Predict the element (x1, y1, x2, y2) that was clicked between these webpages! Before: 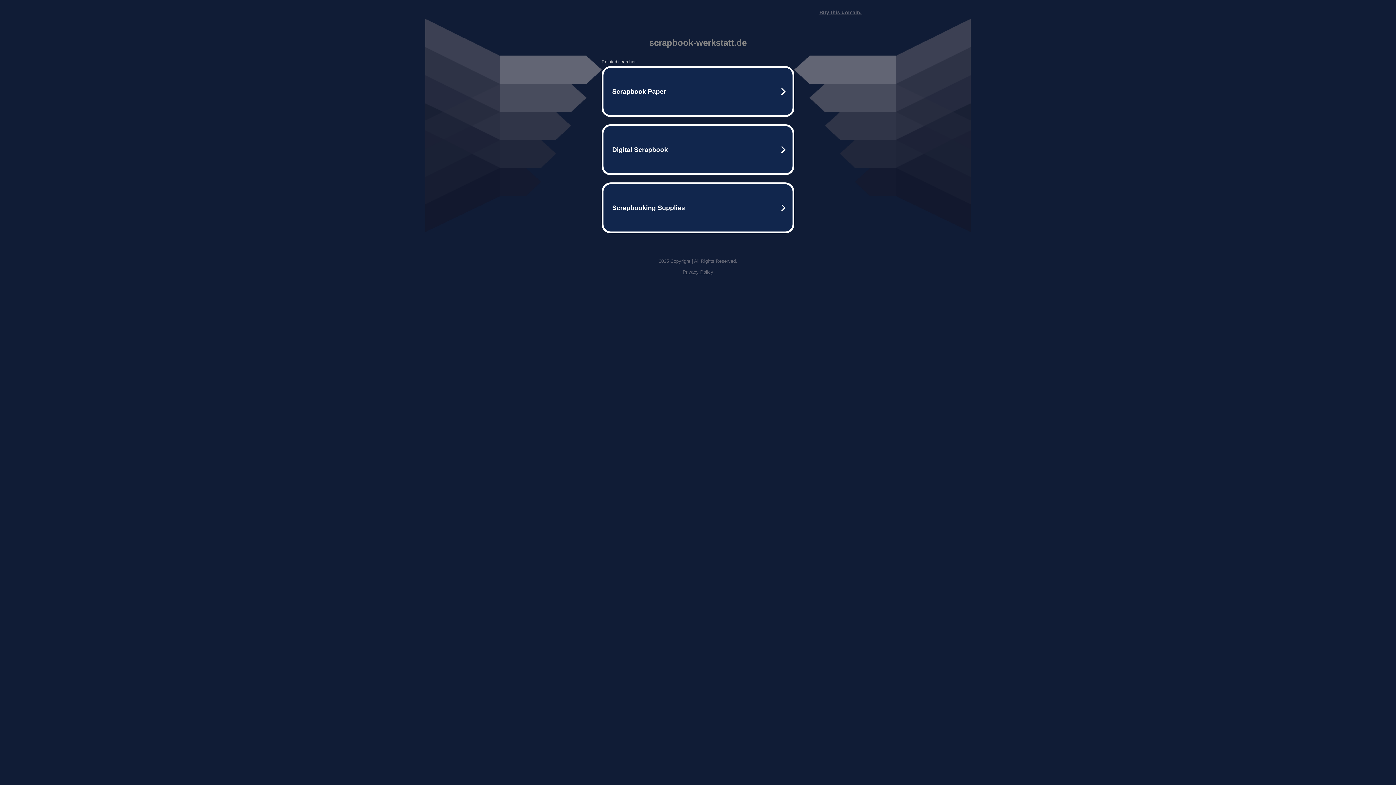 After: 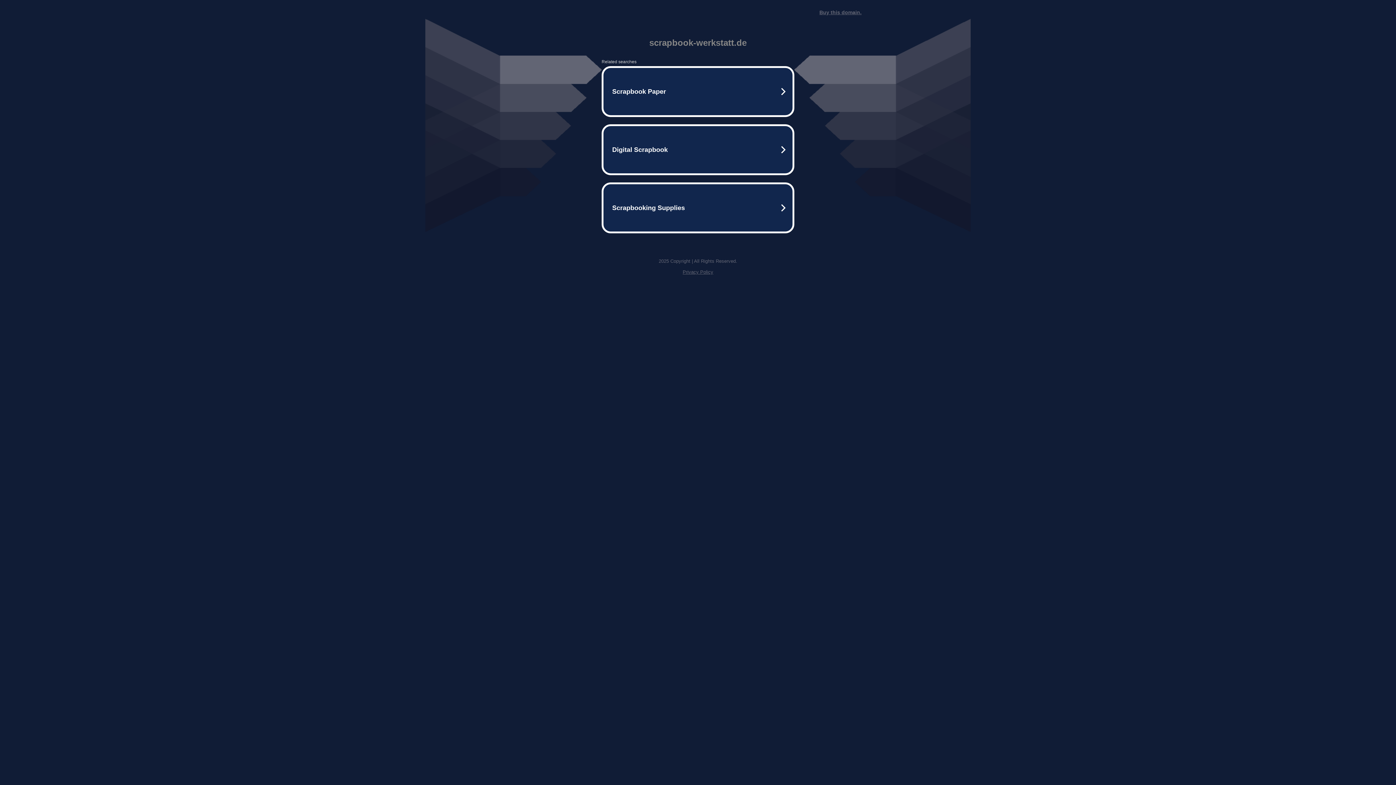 Action: label: Buy this domain. bbox: (819, 9, 861, 15)